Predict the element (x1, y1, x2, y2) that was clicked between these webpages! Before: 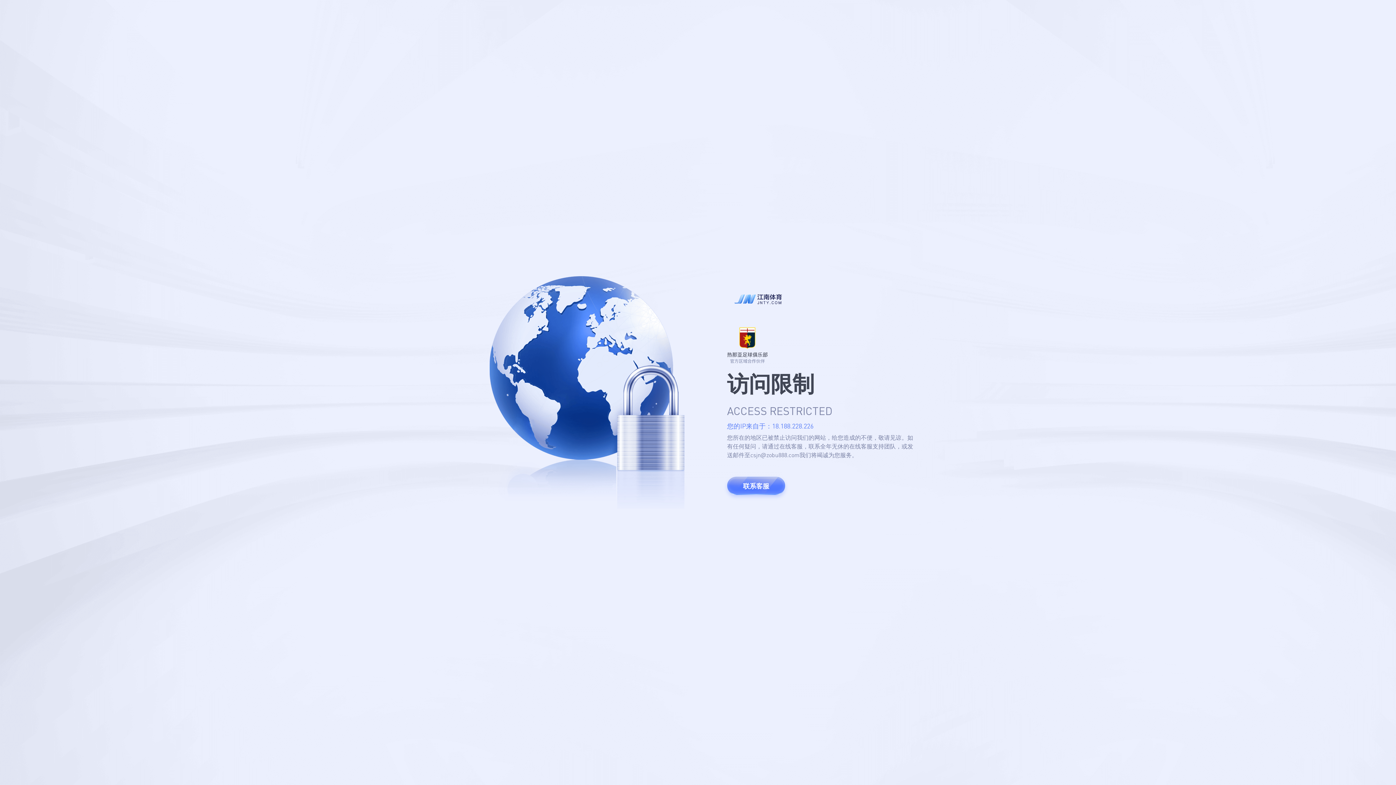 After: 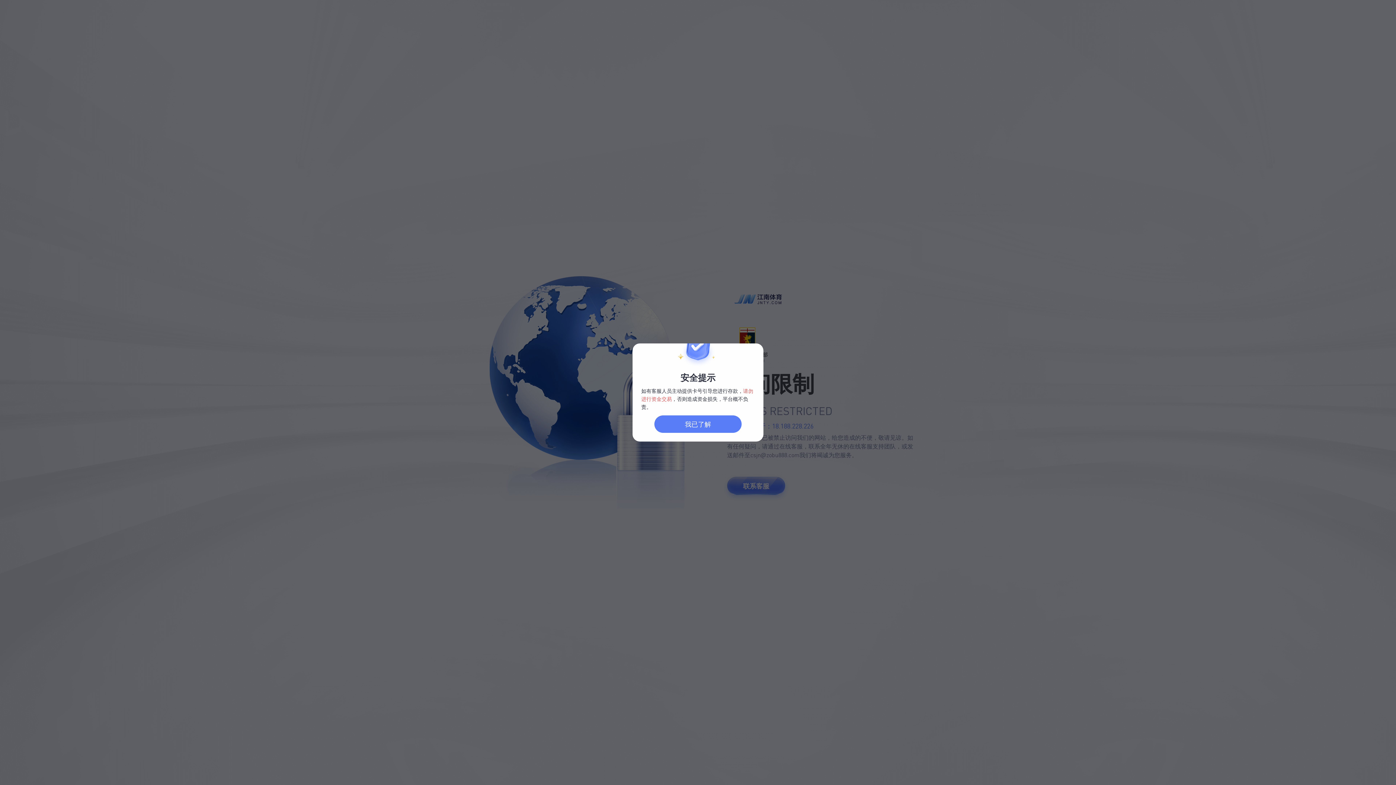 Action: bbox: (727, 477, 785, 495) label: 联系客服